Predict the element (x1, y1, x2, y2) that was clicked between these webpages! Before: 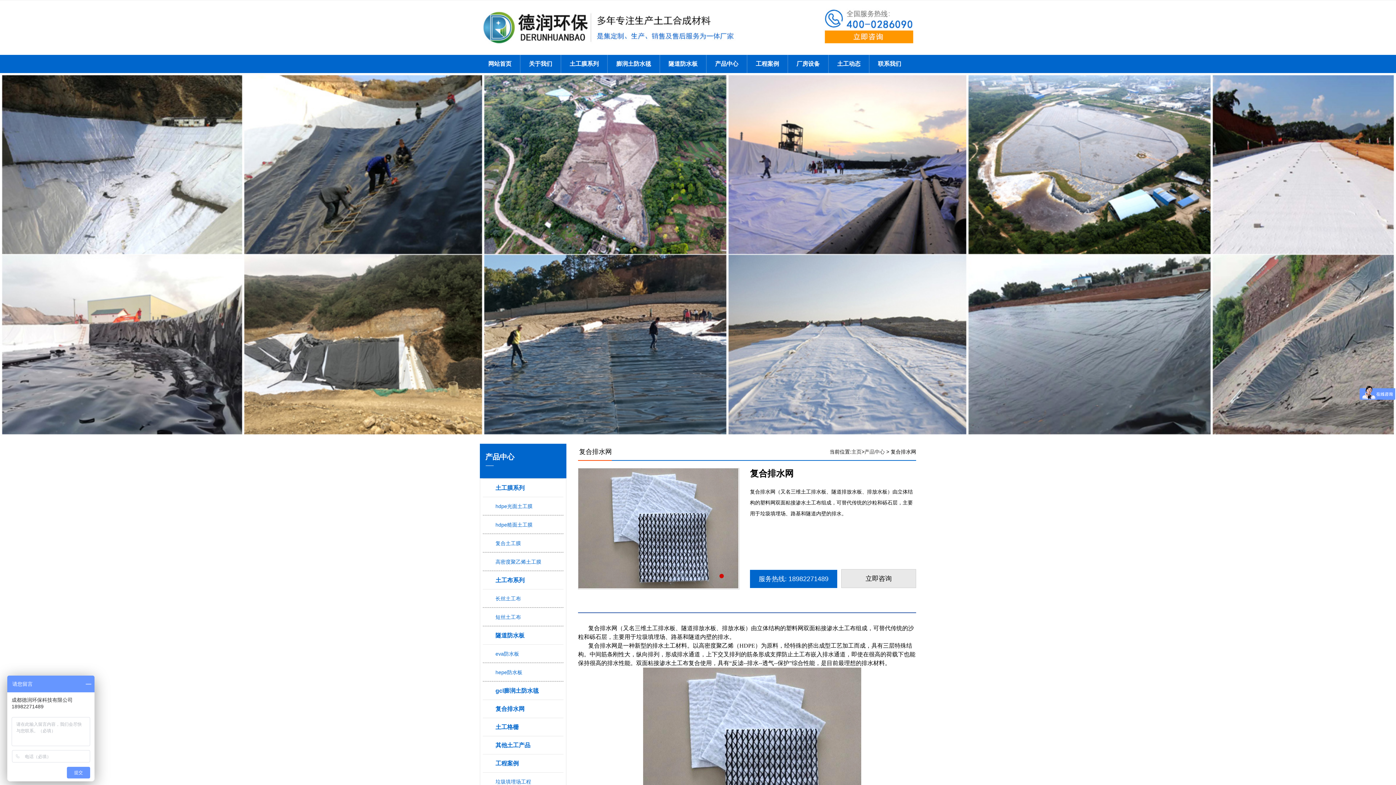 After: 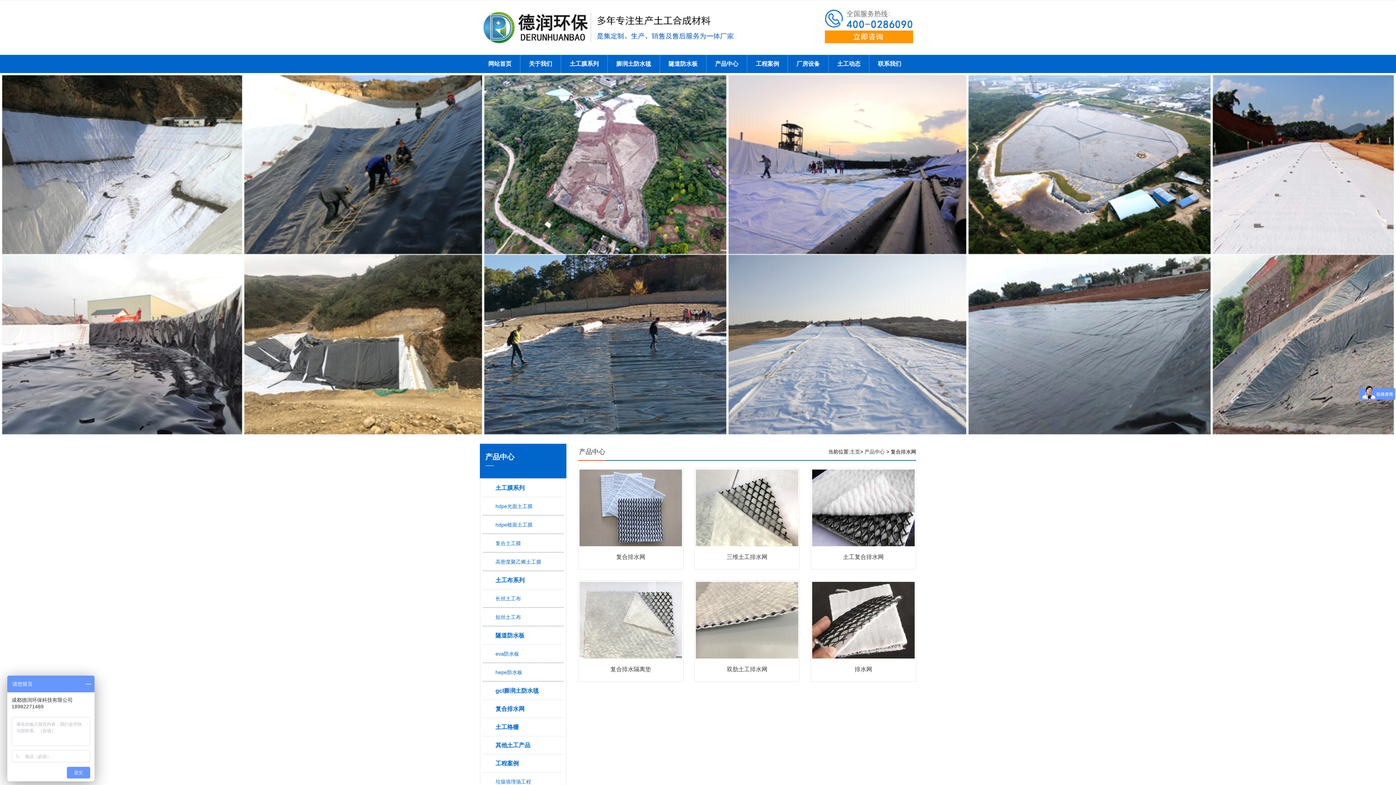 Action: bbox: (482, 700, 563, 718) label: 复合排水网